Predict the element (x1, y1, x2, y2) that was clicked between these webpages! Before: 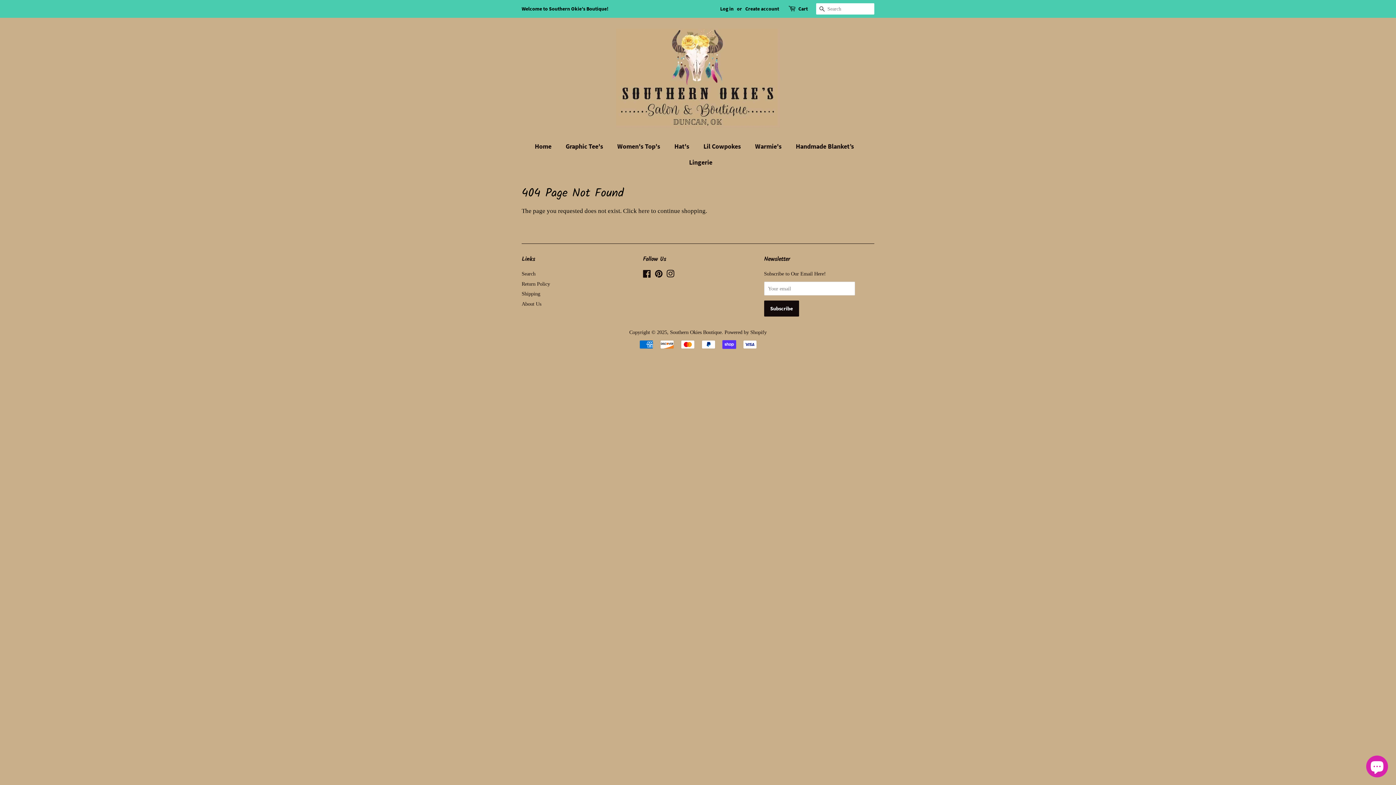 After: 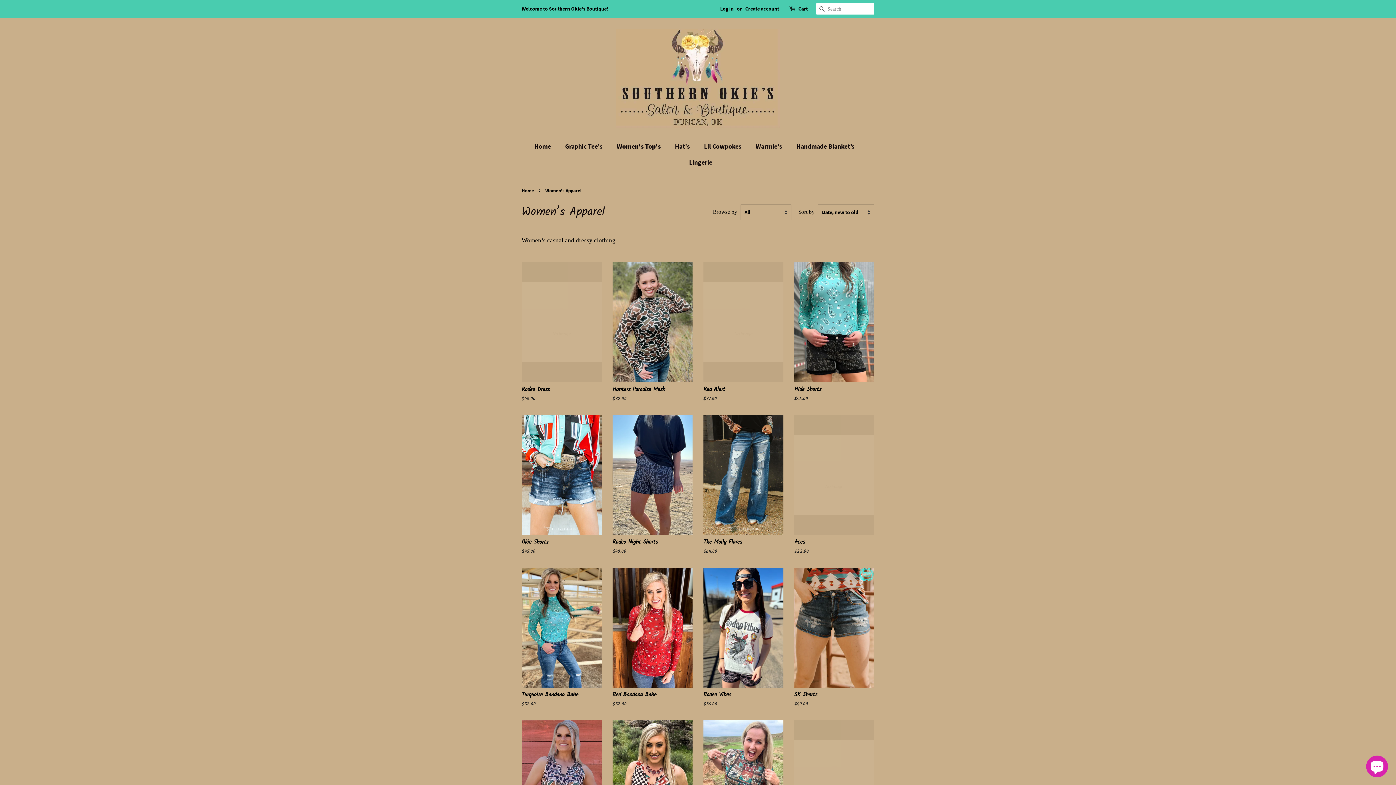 Action: bbox: (612, 138, 667, 154) label: Women's Top's